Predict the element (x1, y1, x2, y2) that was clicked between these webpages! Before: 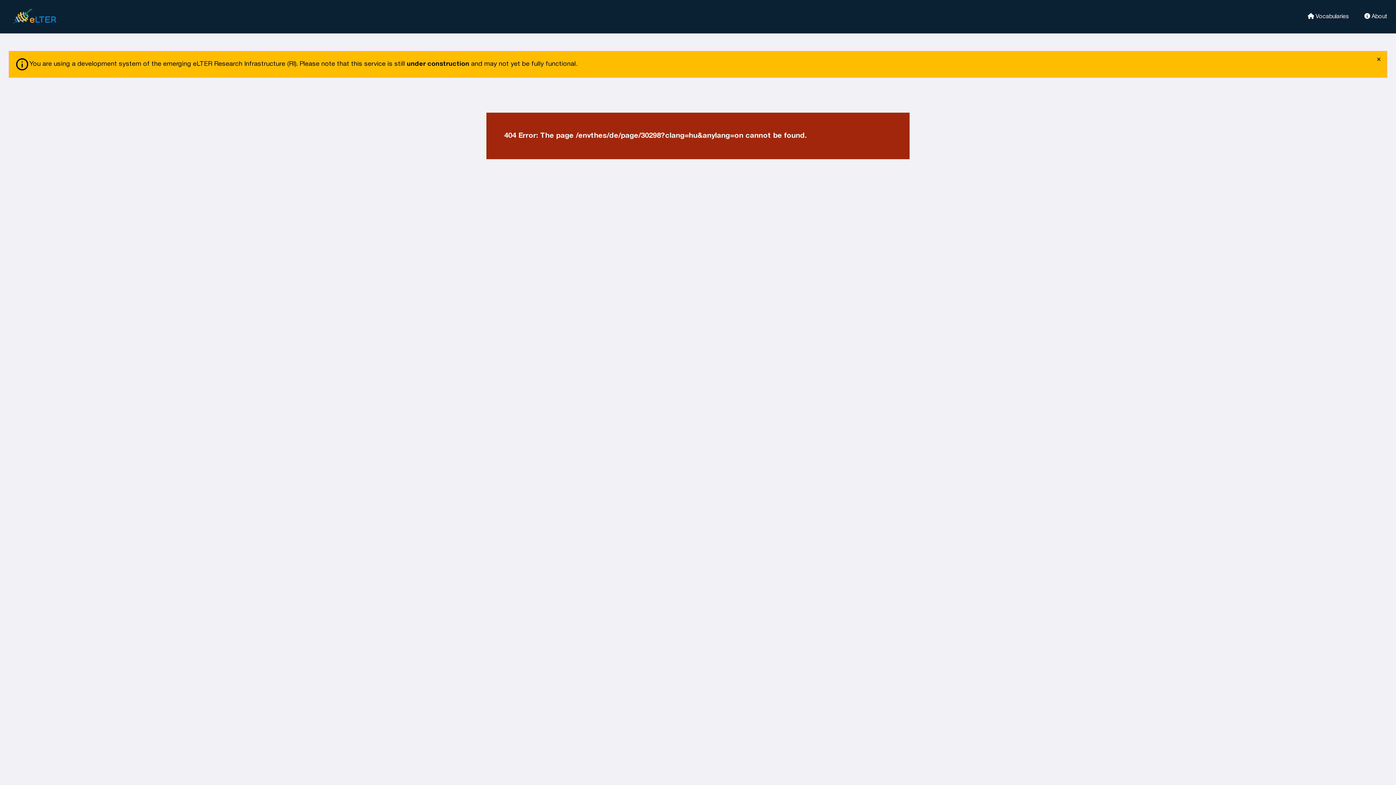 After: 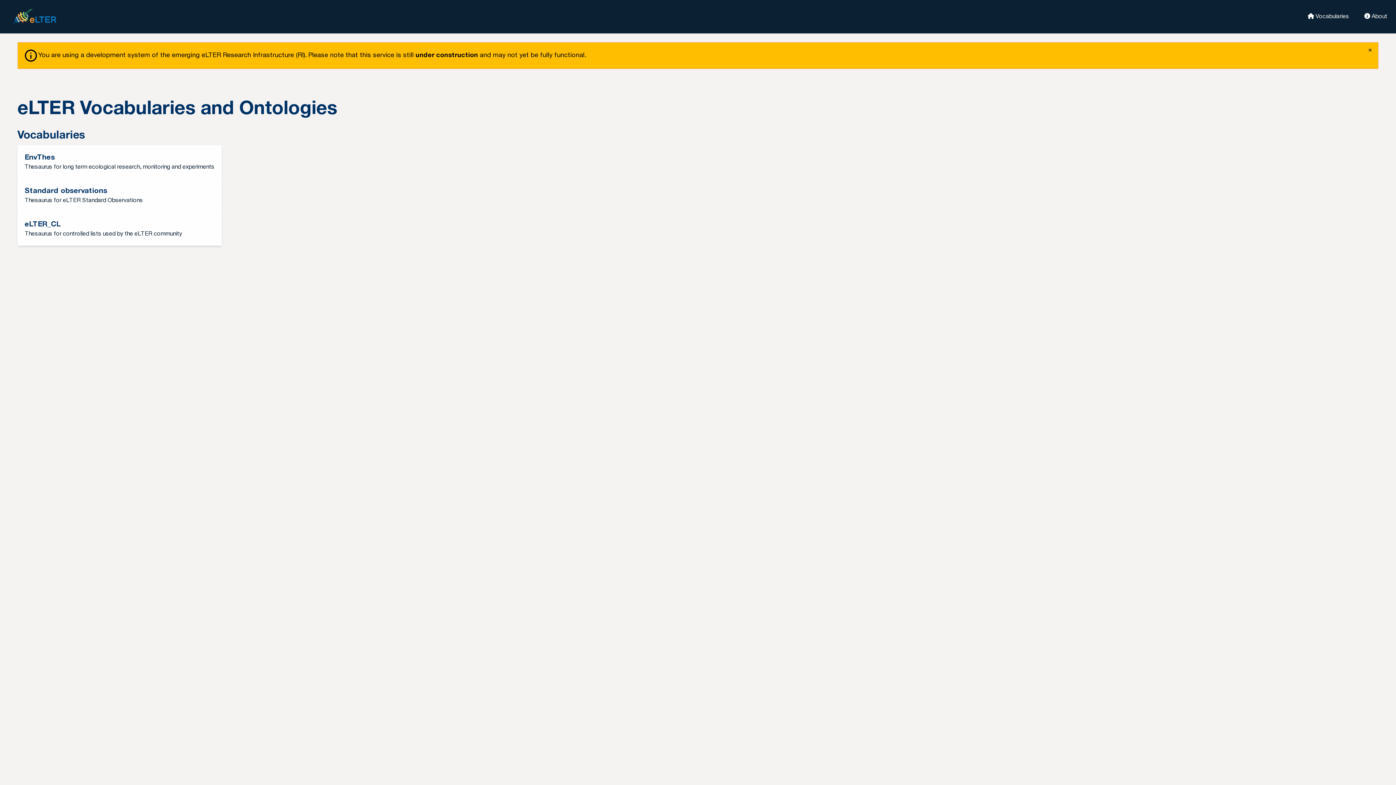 Action: bbox: (1355, 12, 1387, 19) label:  About